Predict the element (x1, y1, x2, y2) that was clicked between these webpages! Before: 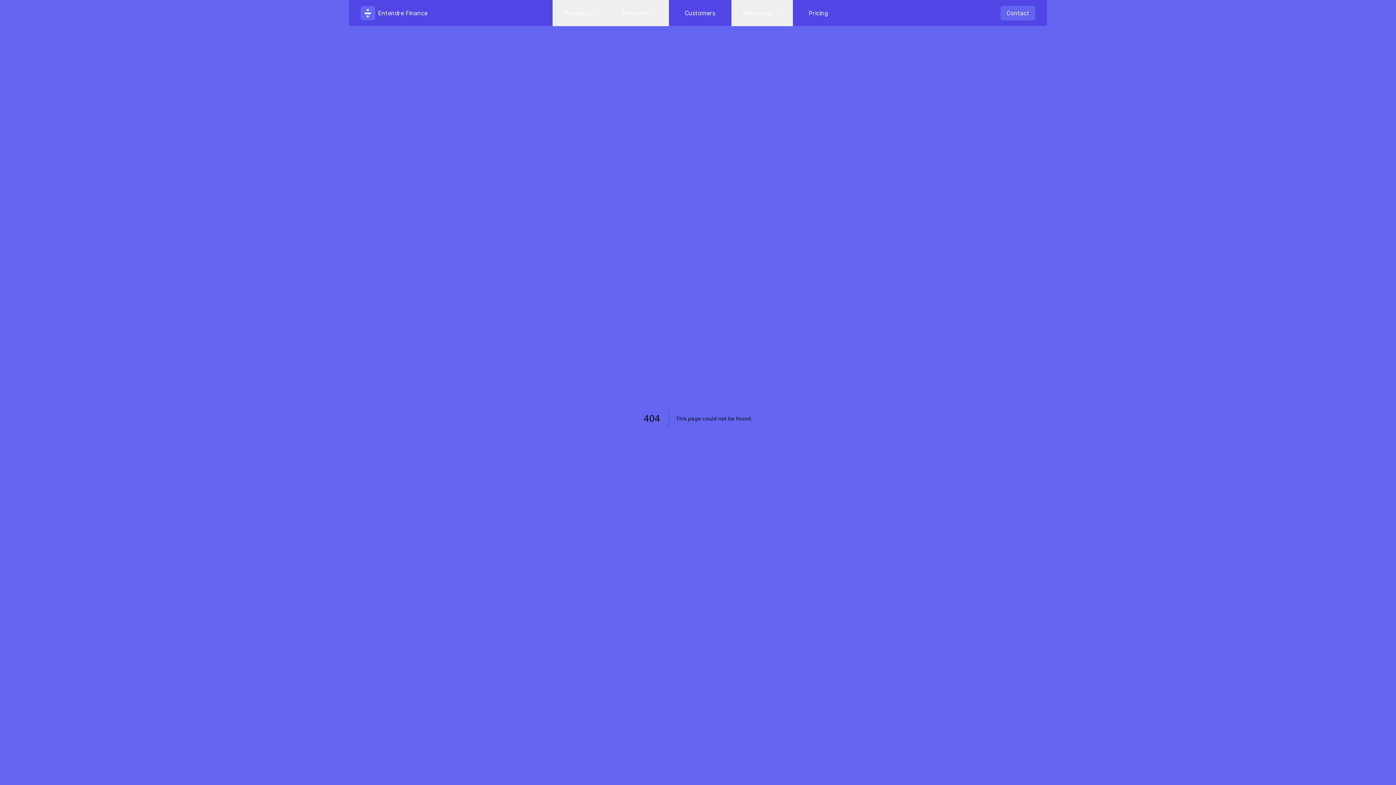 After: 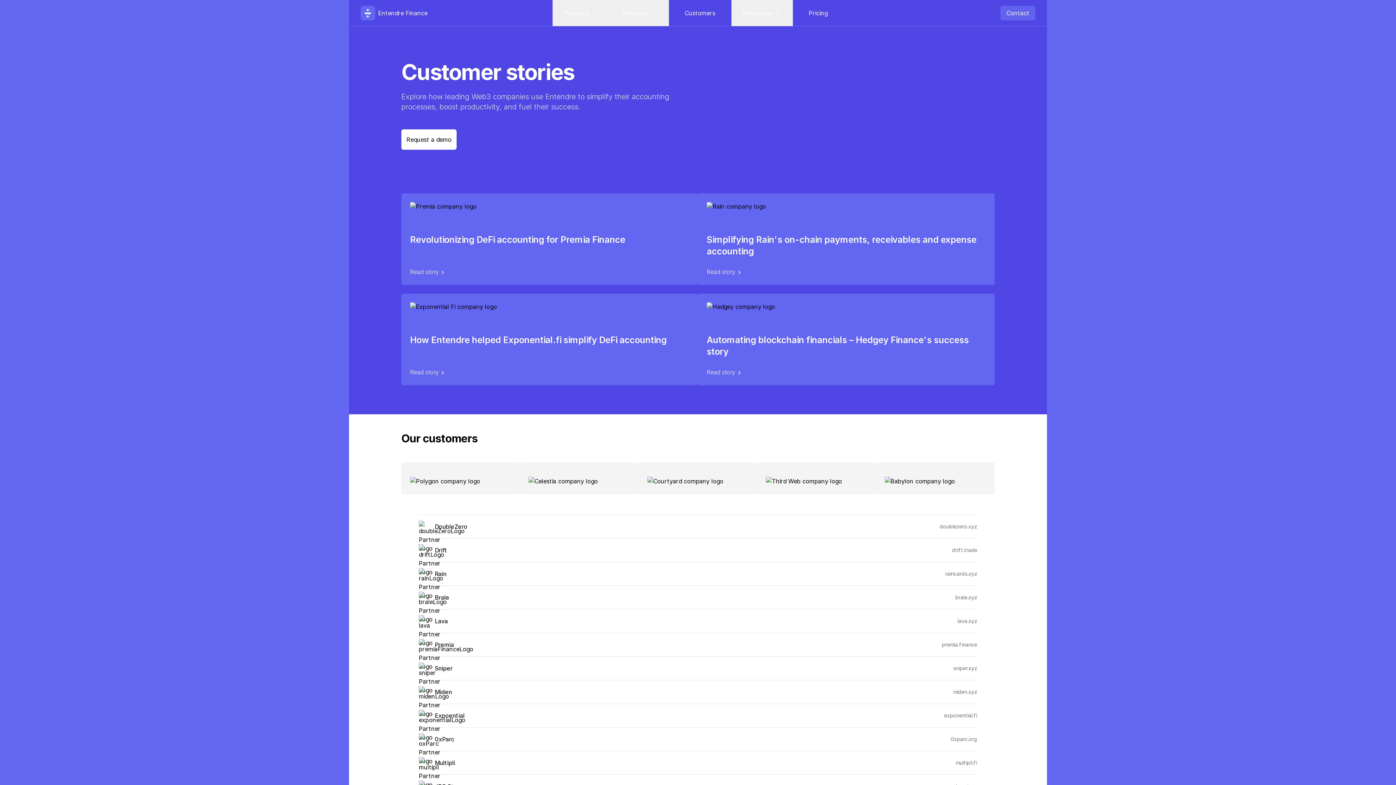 Action: label: Customers bbox: (668, 0, 731, 26)